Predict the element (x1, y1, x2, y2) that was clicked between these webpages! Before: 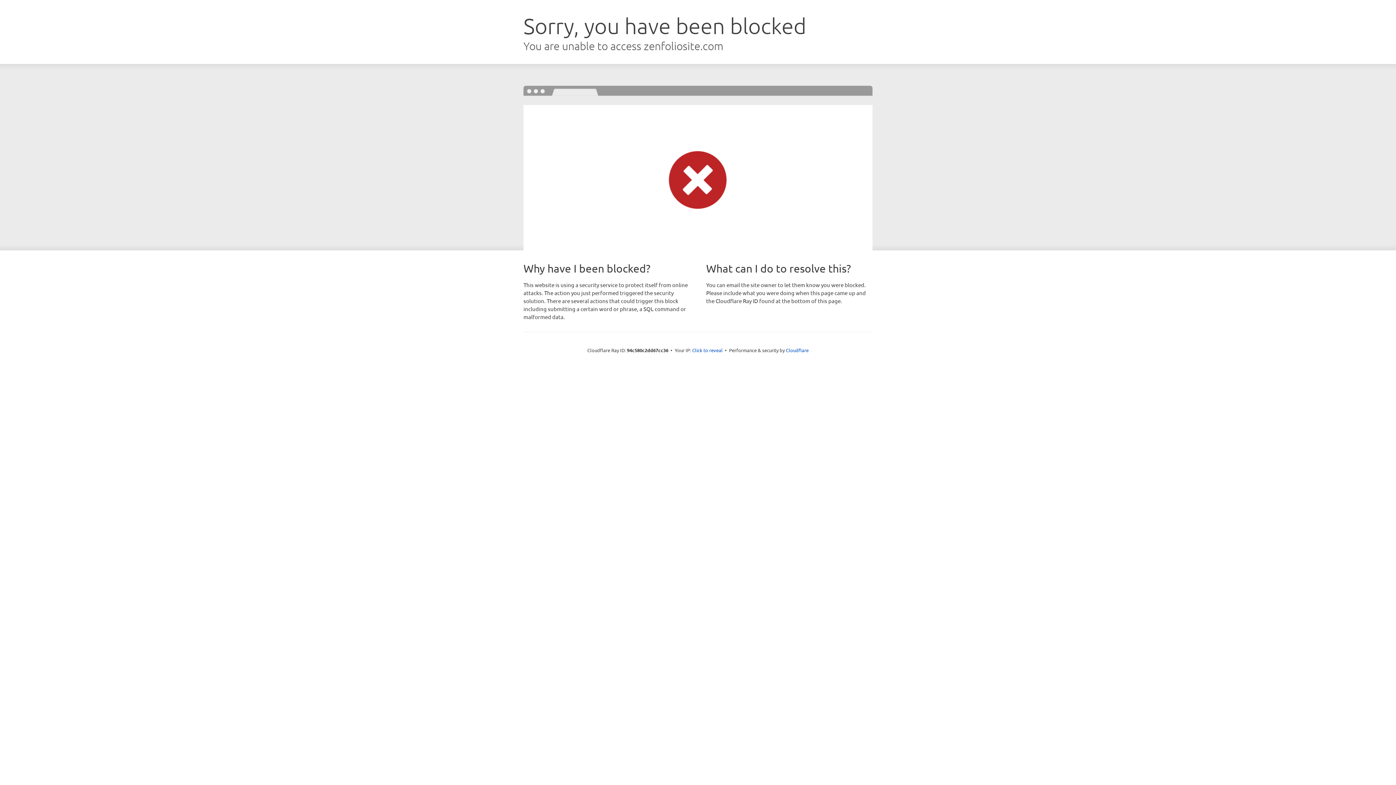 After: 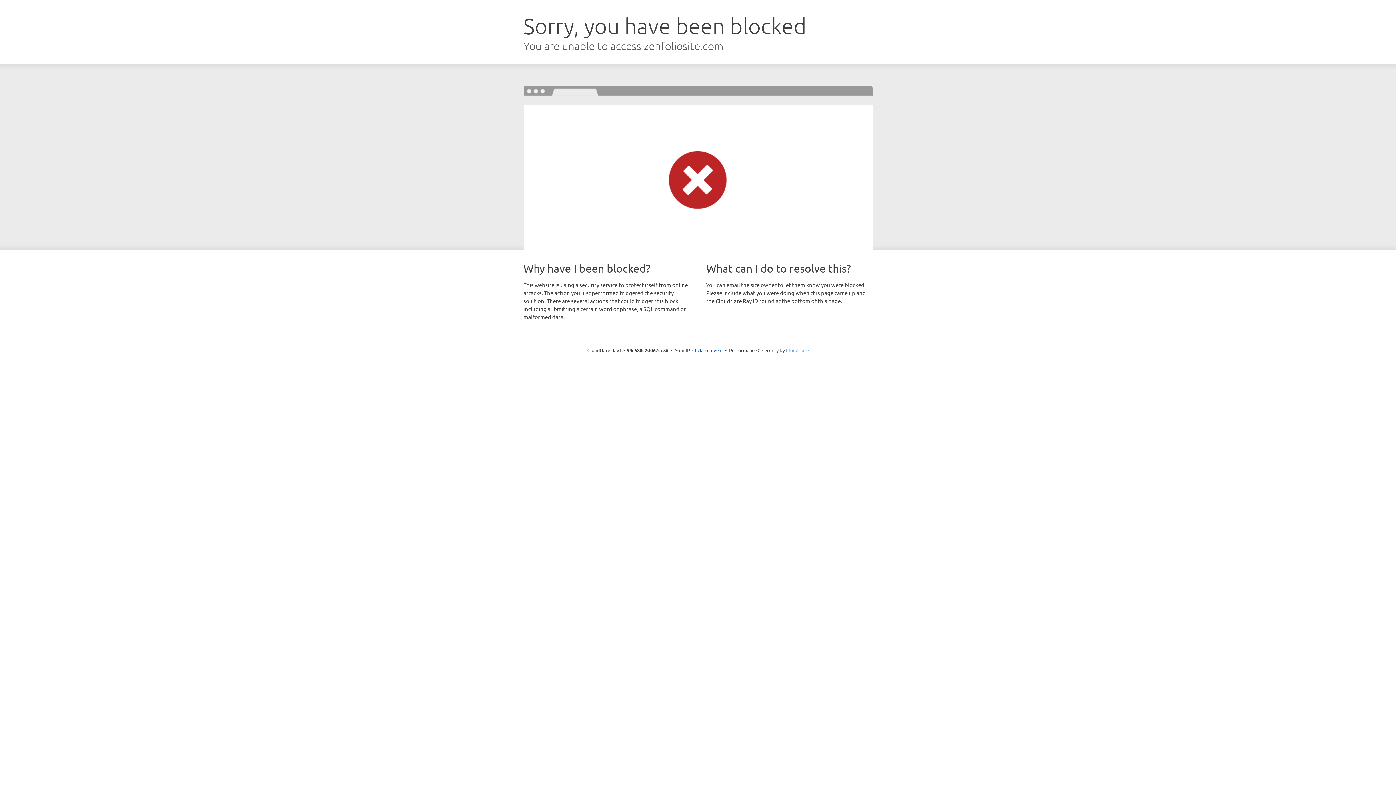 Action: label: Cloudflare bbox: (786, 347, 808, 353)